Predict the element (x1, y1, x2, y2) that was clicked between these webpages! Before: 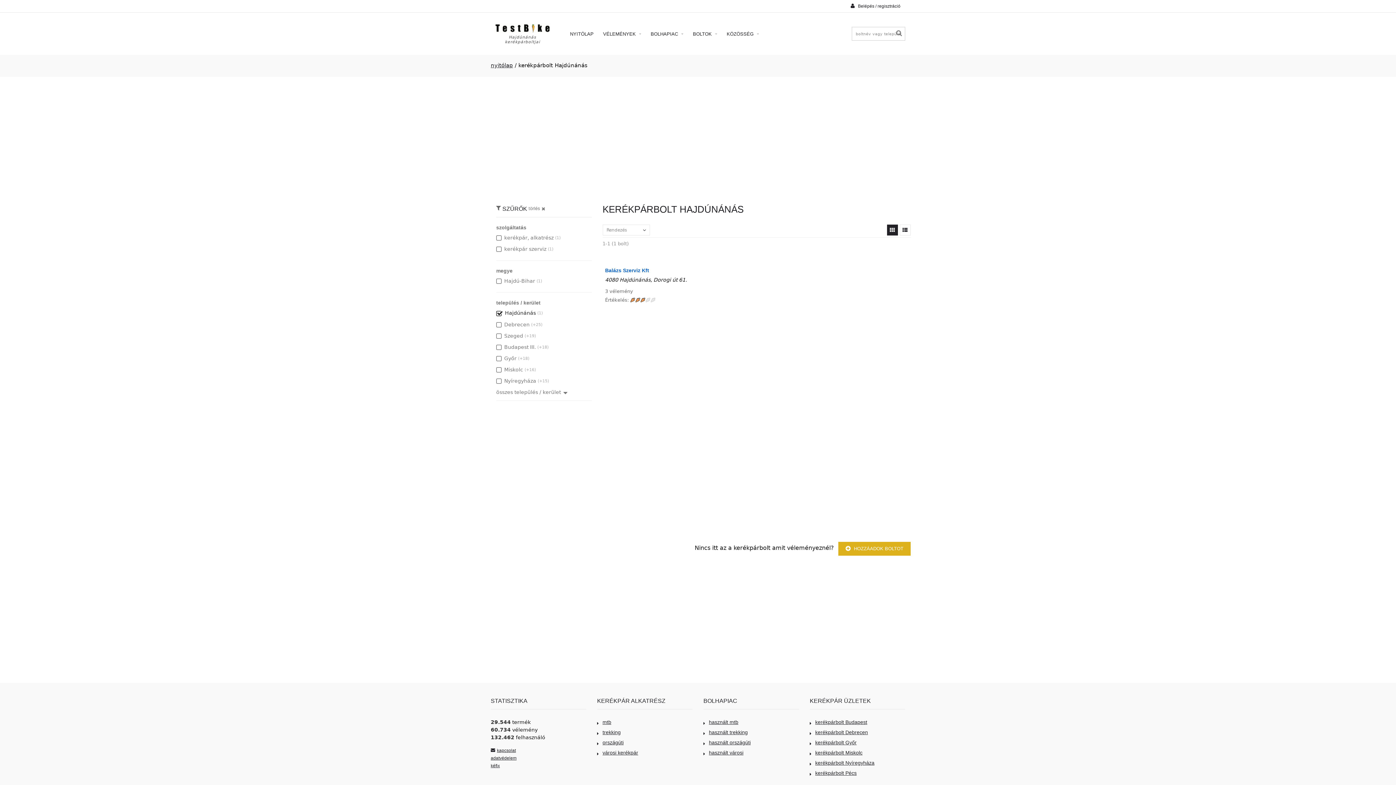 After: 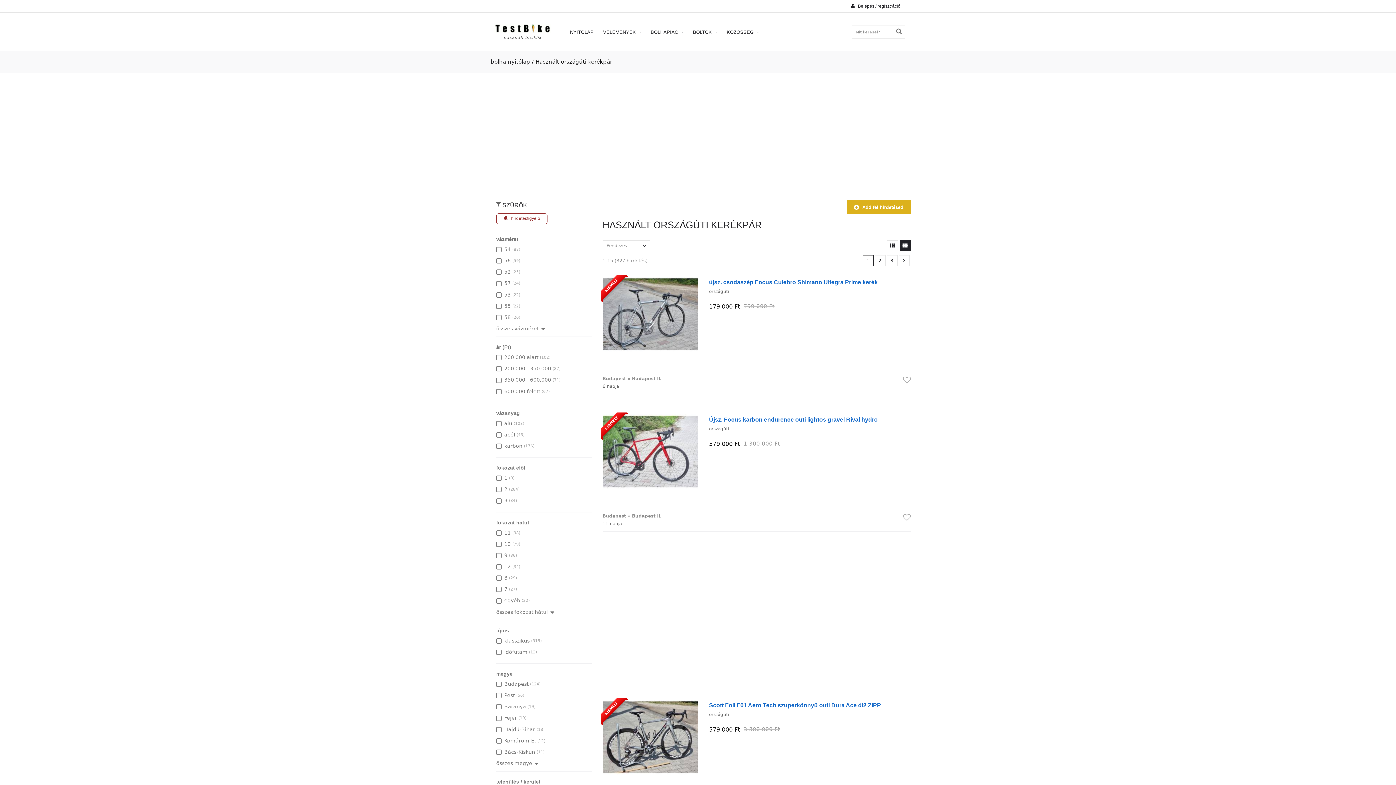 Action: bbox: (703, 739, 750, 745) label: használt országúti